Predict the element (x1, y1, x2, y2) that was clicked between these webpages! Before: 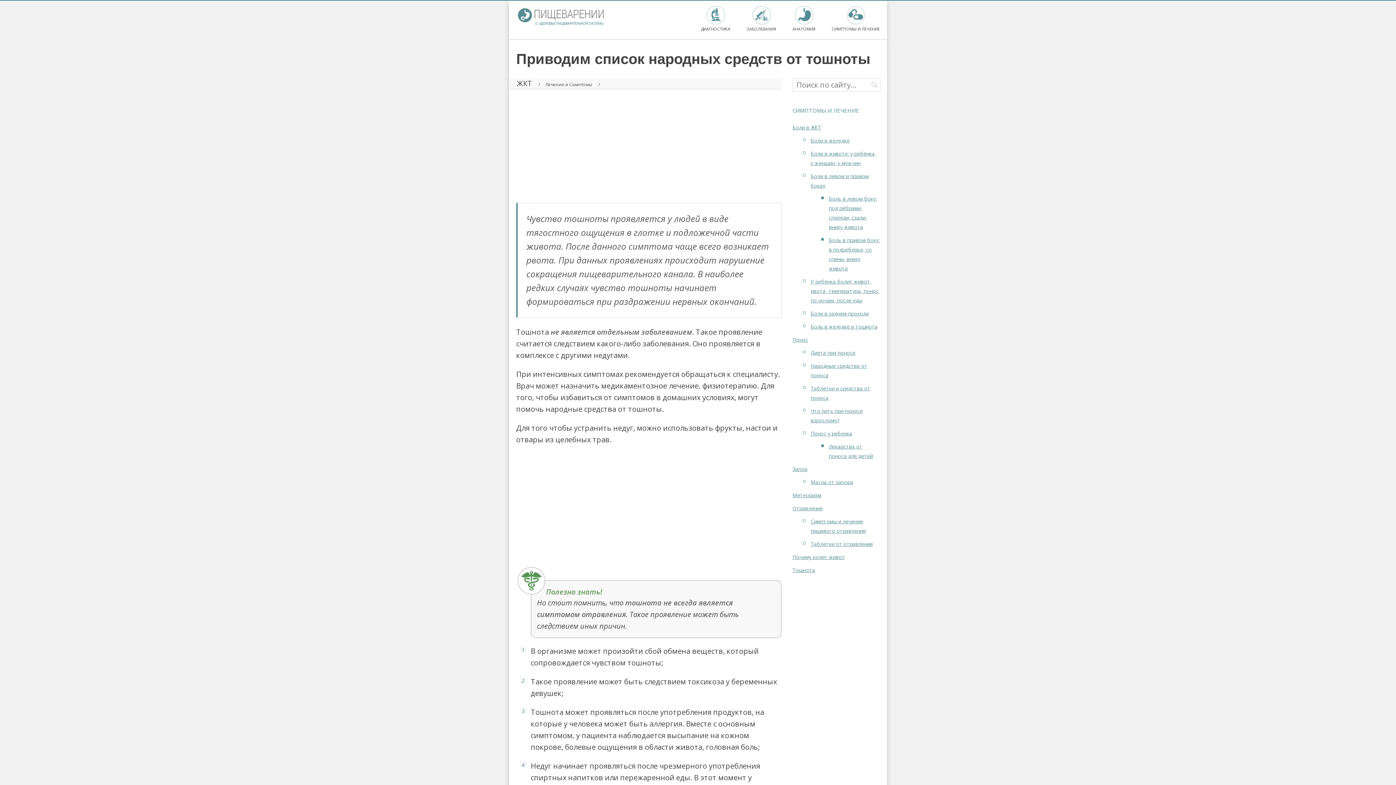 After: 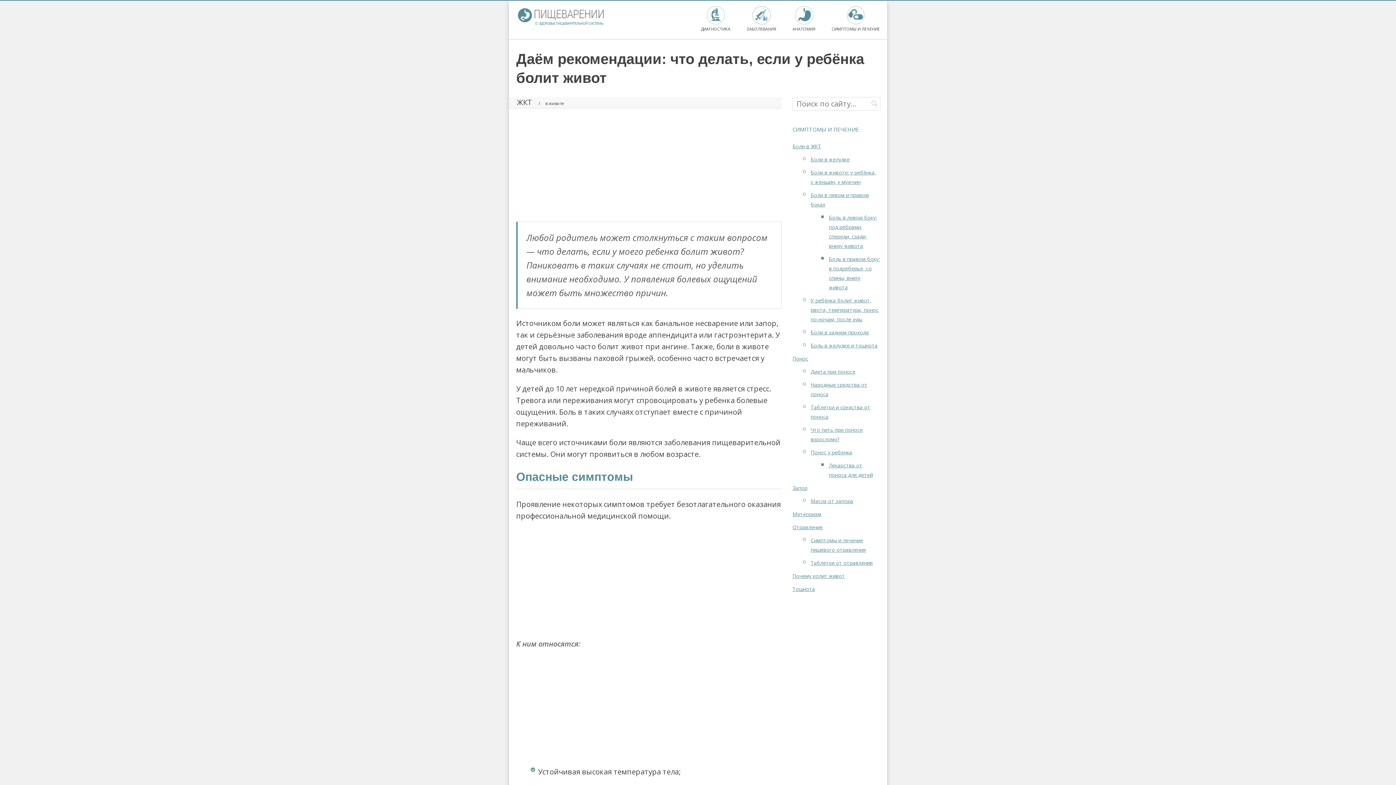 Action: bbox: (810, 278, 878, 303) label: У ребёнка болит живот, рвота, температура, понос по ночам, после еды